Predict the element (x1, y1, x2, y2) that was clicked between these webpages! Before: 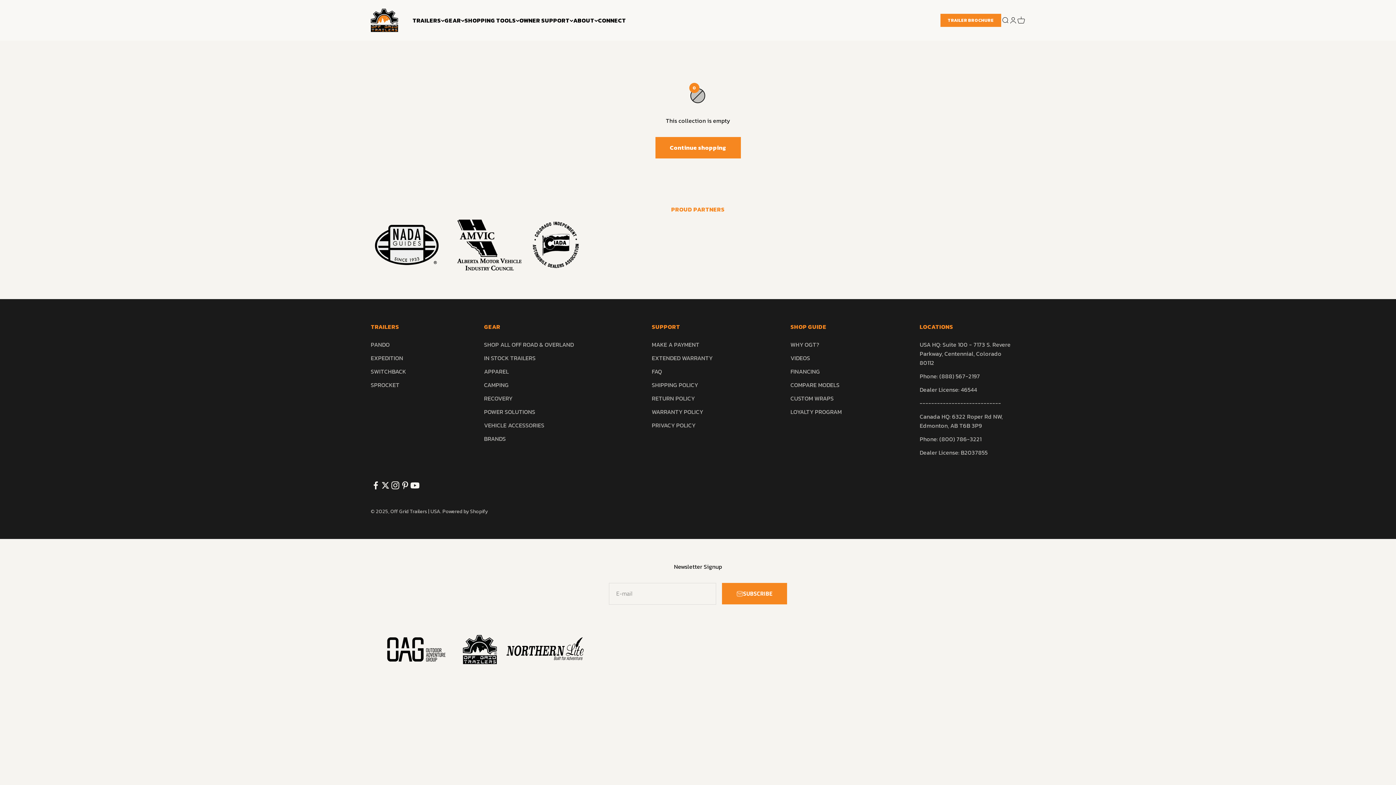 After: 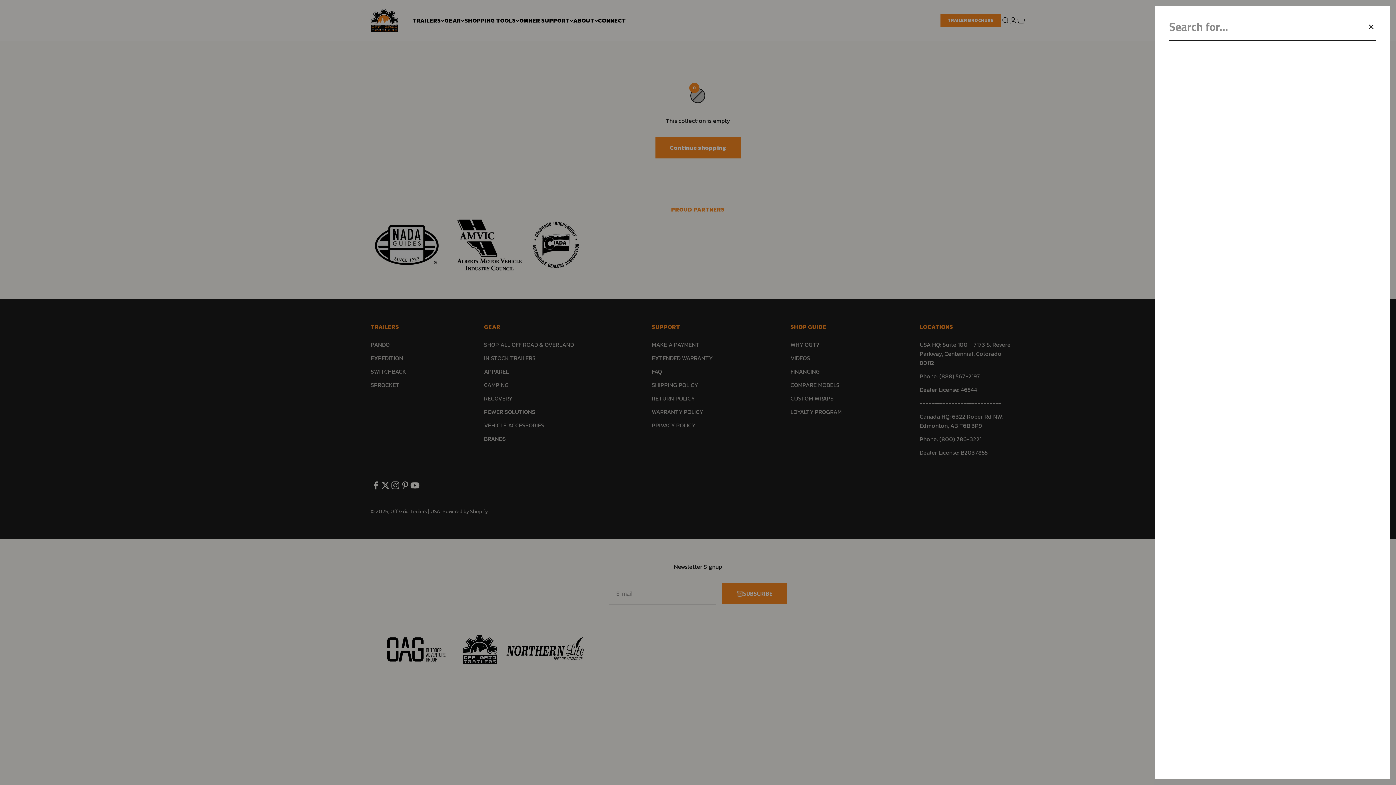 Action: label: OPEN SEARCH bbox: (1001, 16, 1009, 24)